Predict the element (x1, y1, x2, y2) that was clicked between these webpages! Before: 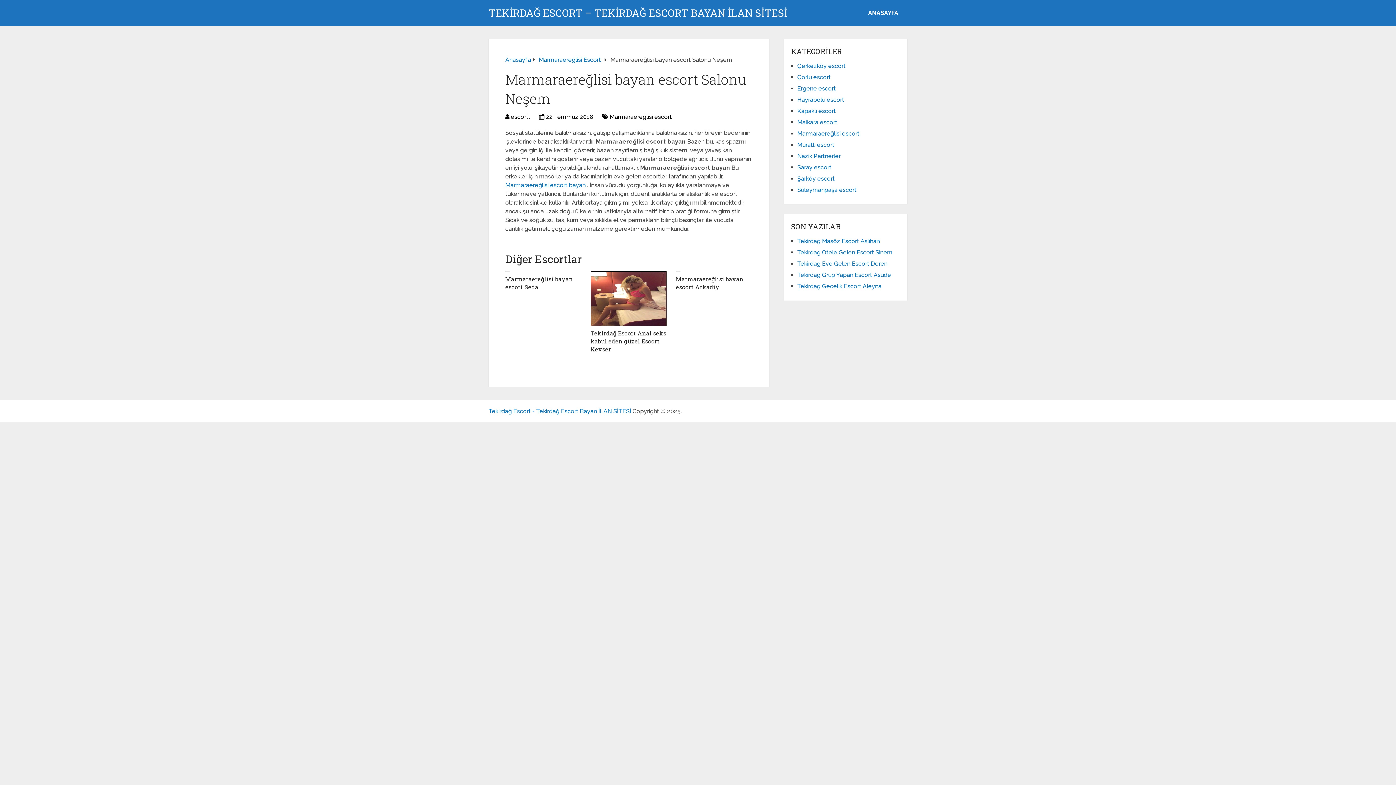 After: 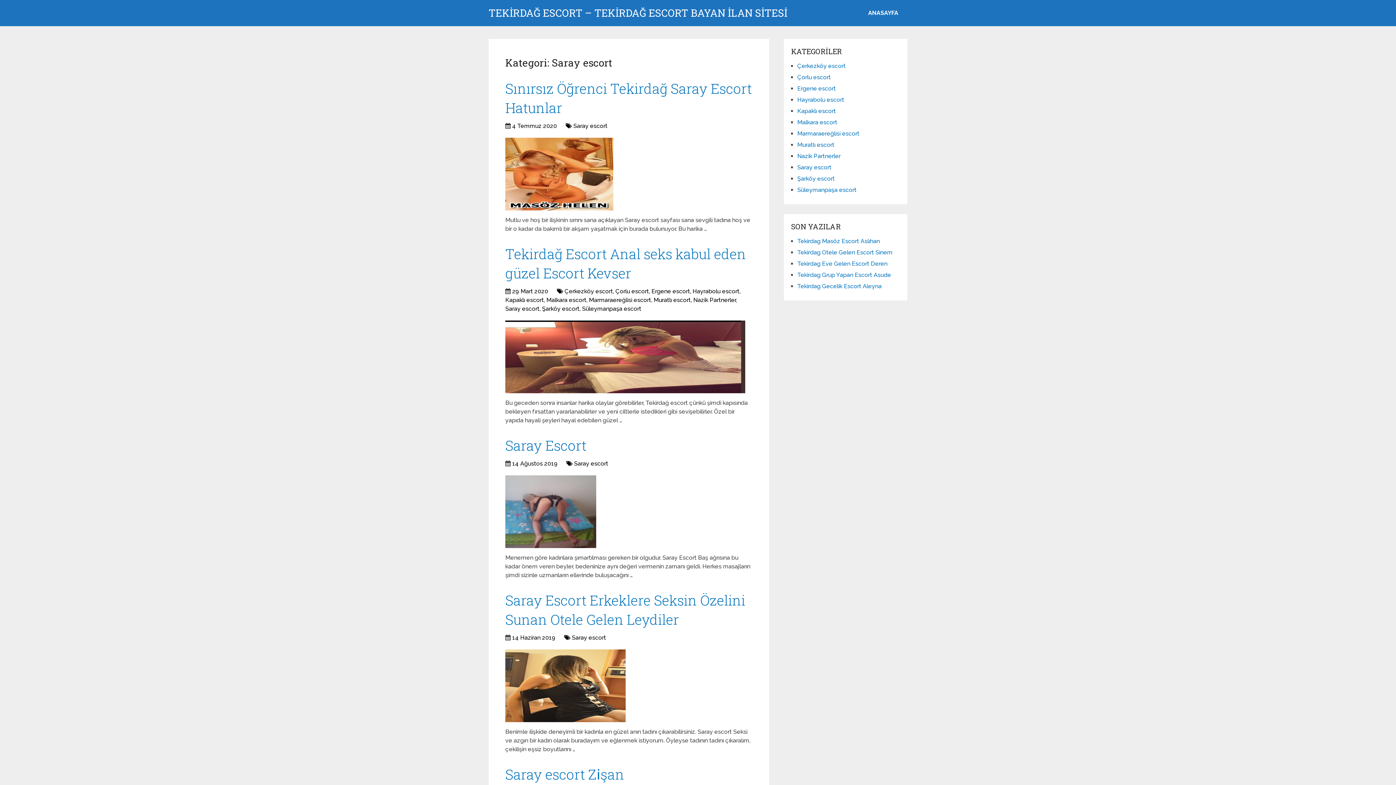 Action: label: Saray escort bbox: (797, 164, 831, 170)